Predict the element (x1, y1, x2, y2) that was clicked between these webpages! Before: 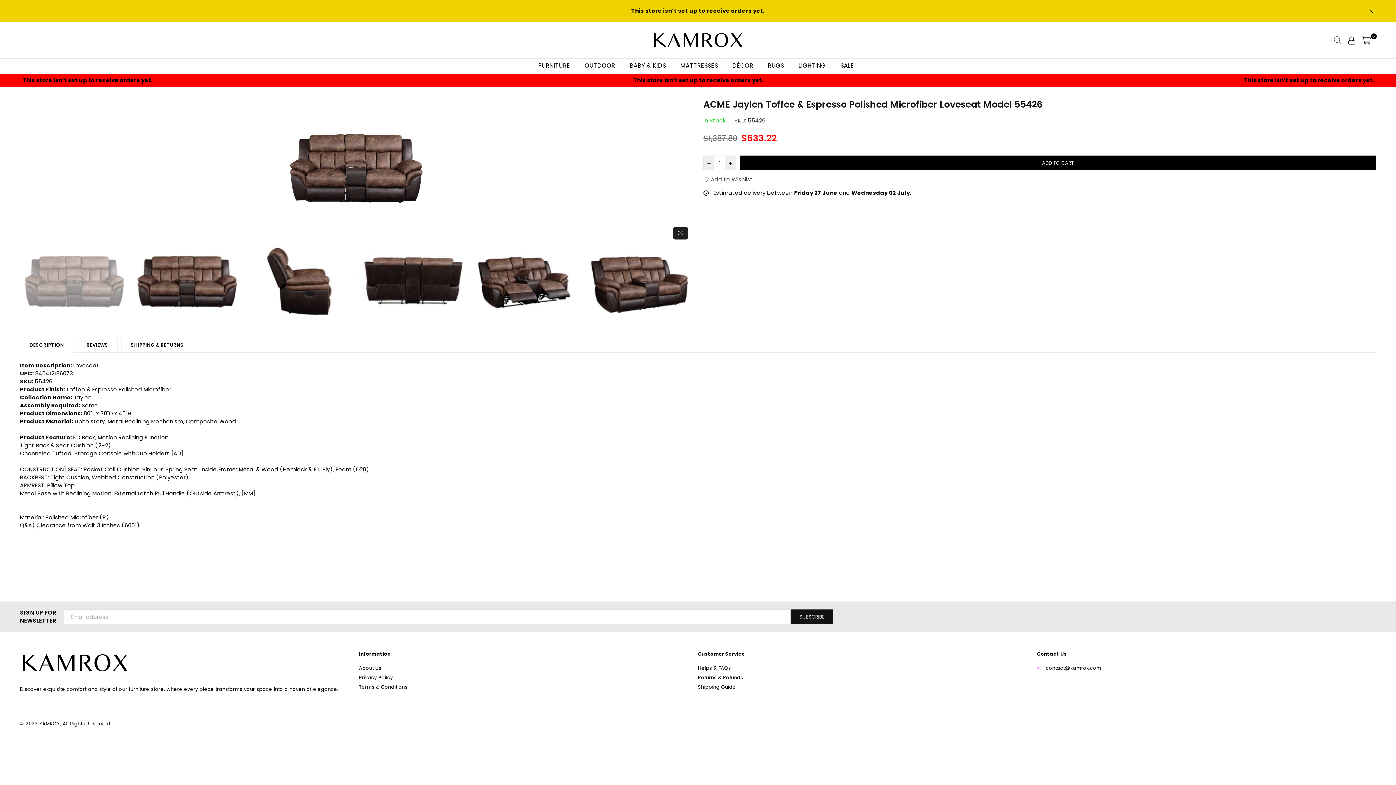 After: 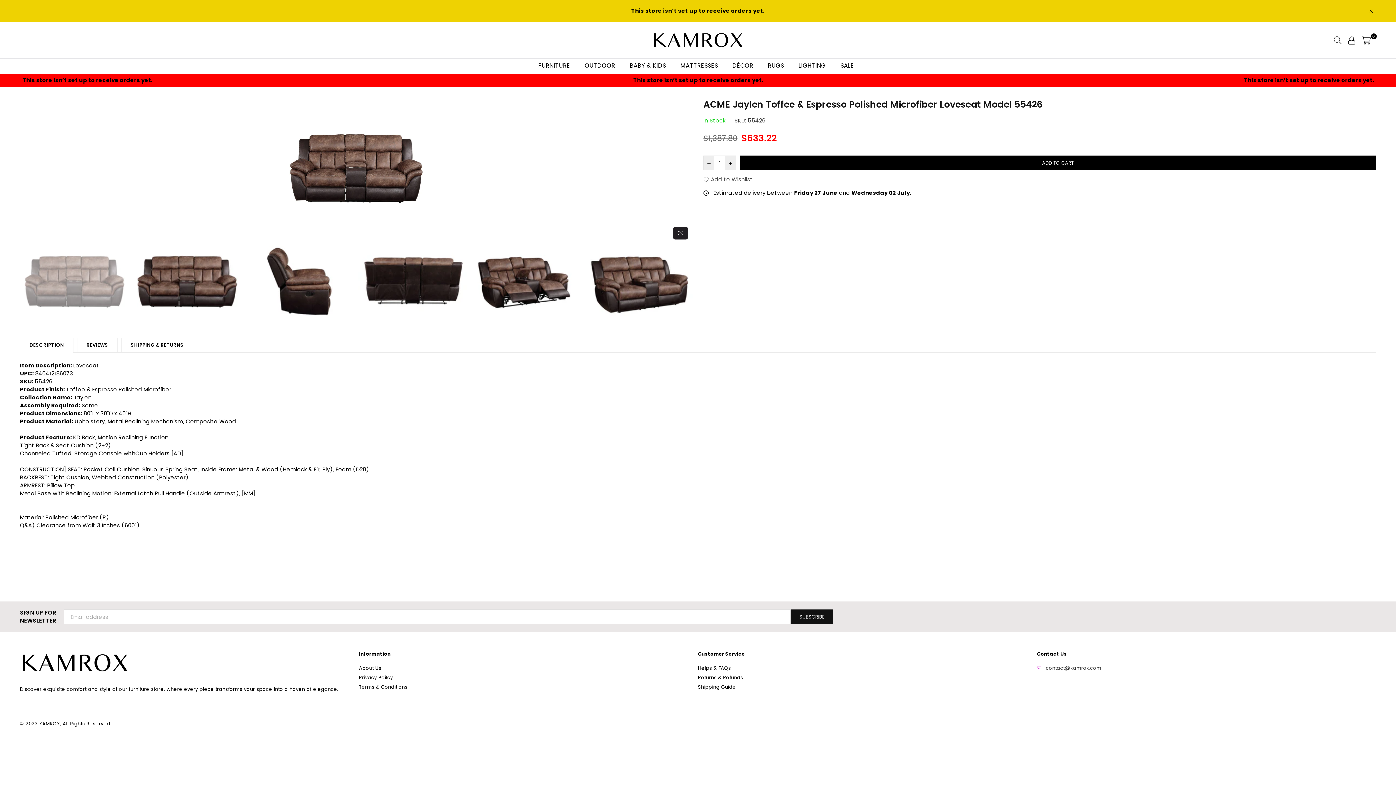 Action: label: contact@kamrox.com bbox: (1046, 665, 1101, 672)